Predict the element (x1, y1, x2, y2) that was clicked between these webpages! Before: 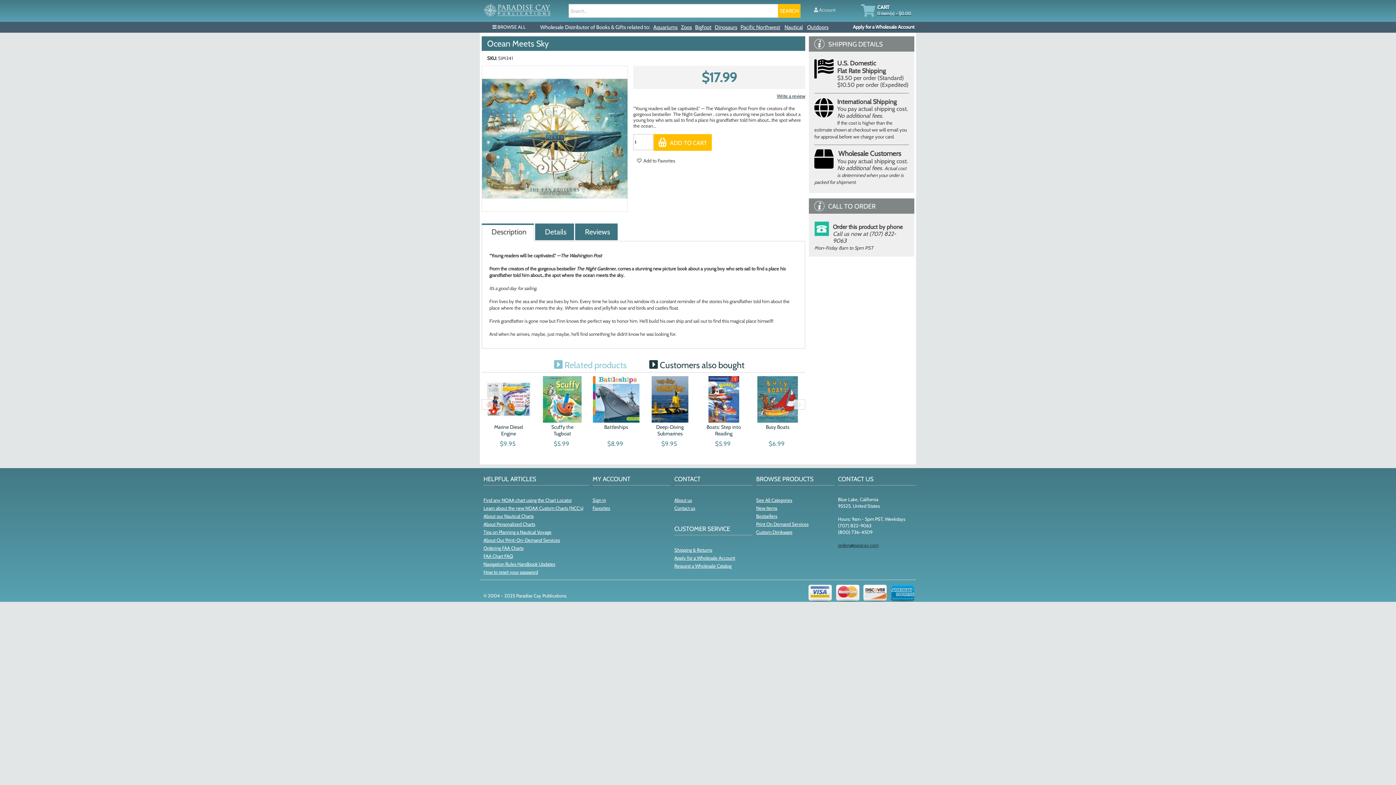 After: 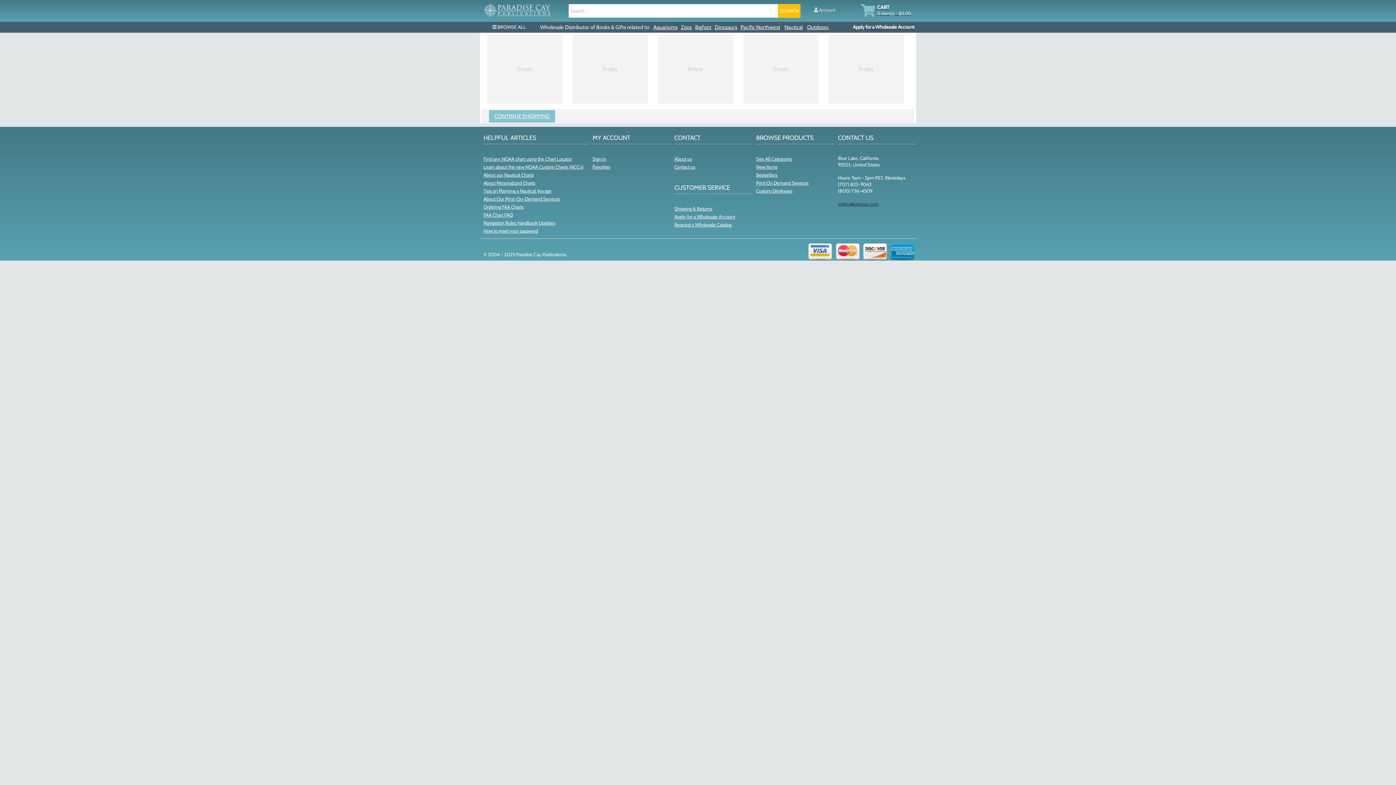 Action: bbox: (592, 505, 610, 511) label: Favorites